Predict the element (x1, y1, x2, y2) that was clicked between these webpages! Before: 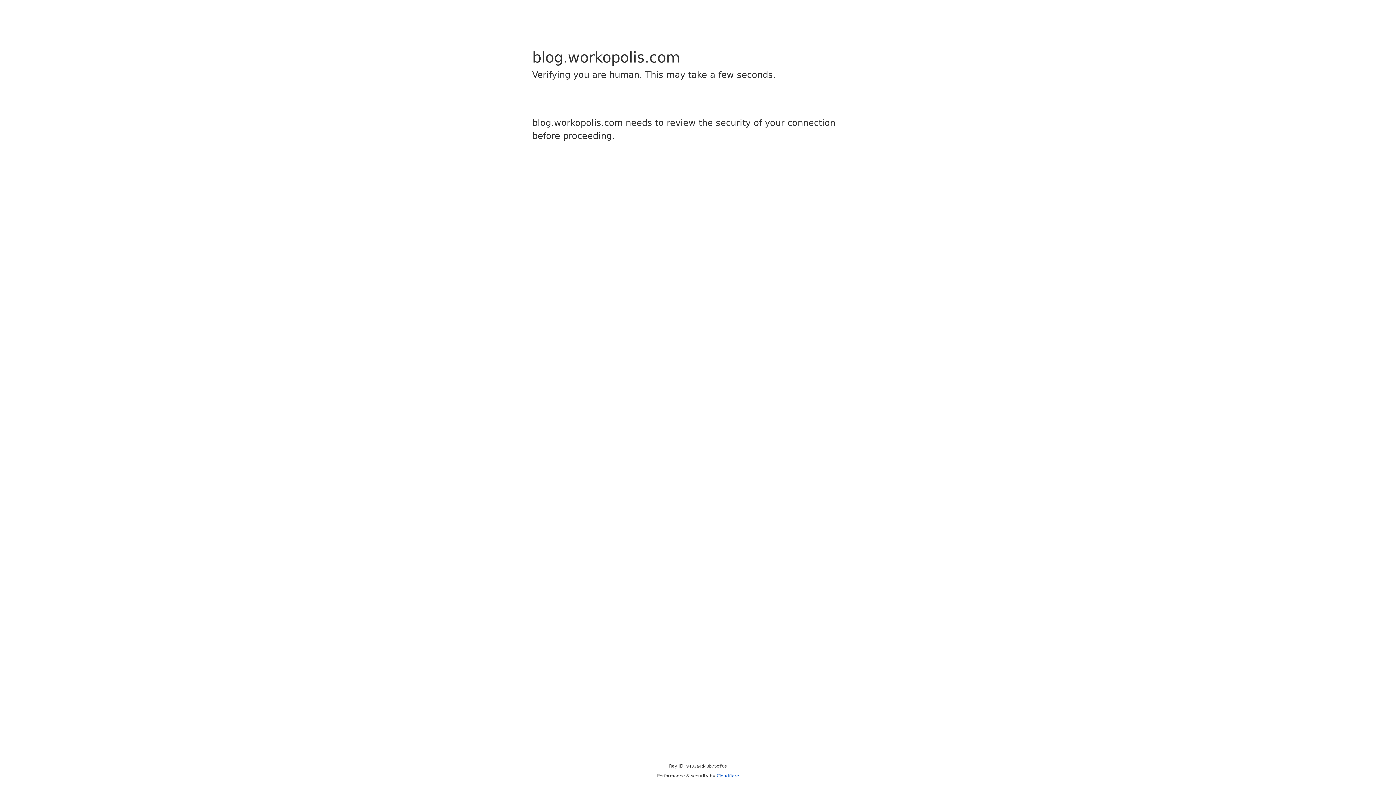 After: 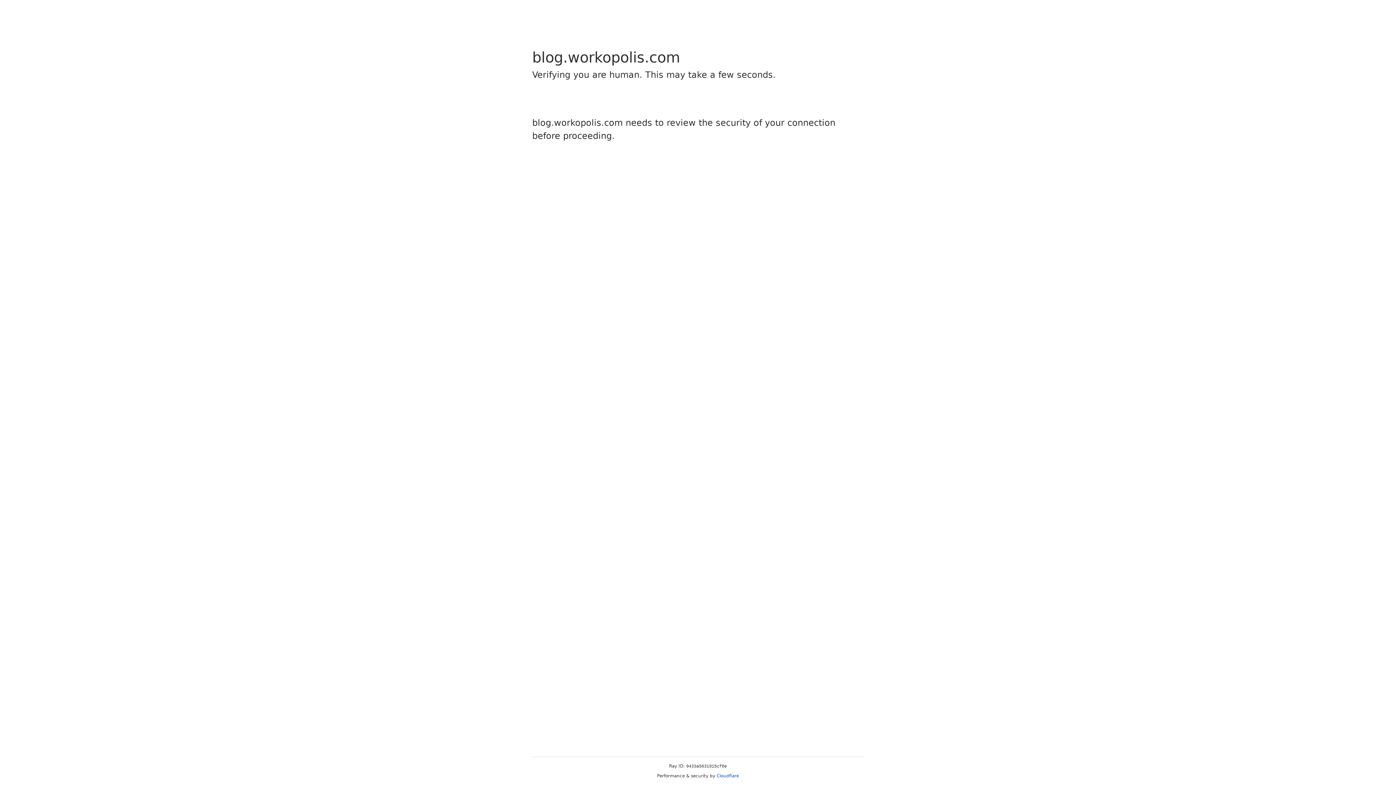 Action: bbox: (716, 773, 739, 778) label: Cloudflare